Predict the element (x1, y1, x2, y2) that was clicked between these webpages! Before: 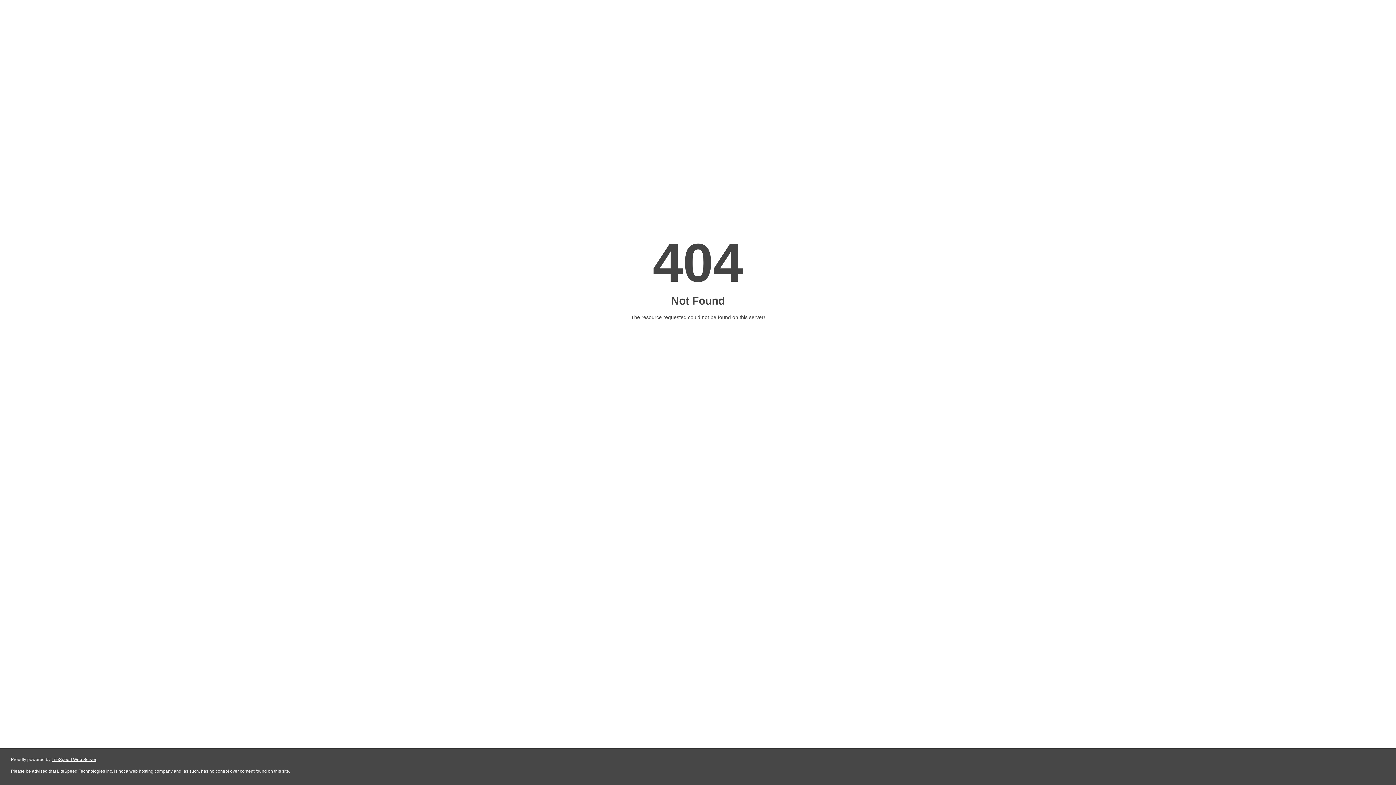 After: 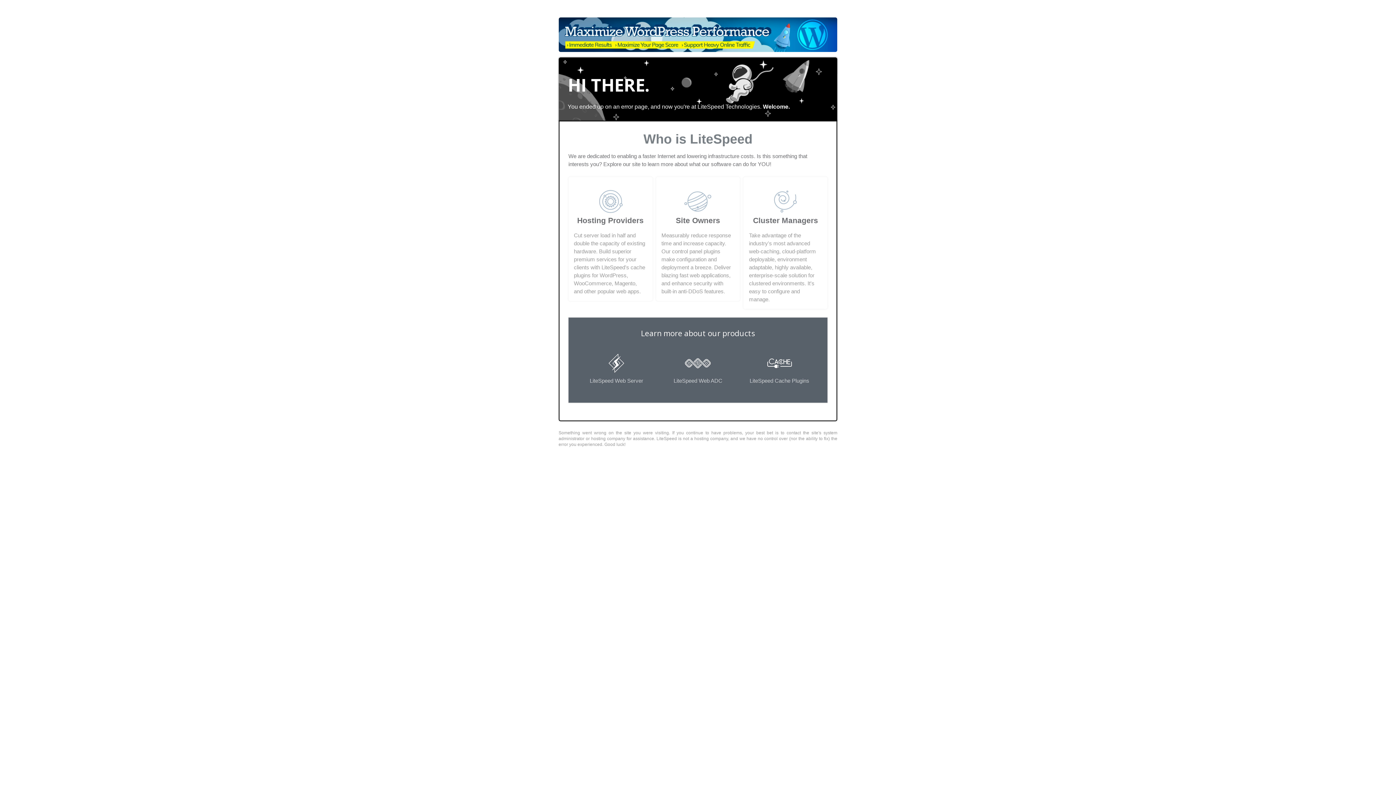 Action: bbox: (51, 757, 96, 762) label: LiteSpeed Web Server